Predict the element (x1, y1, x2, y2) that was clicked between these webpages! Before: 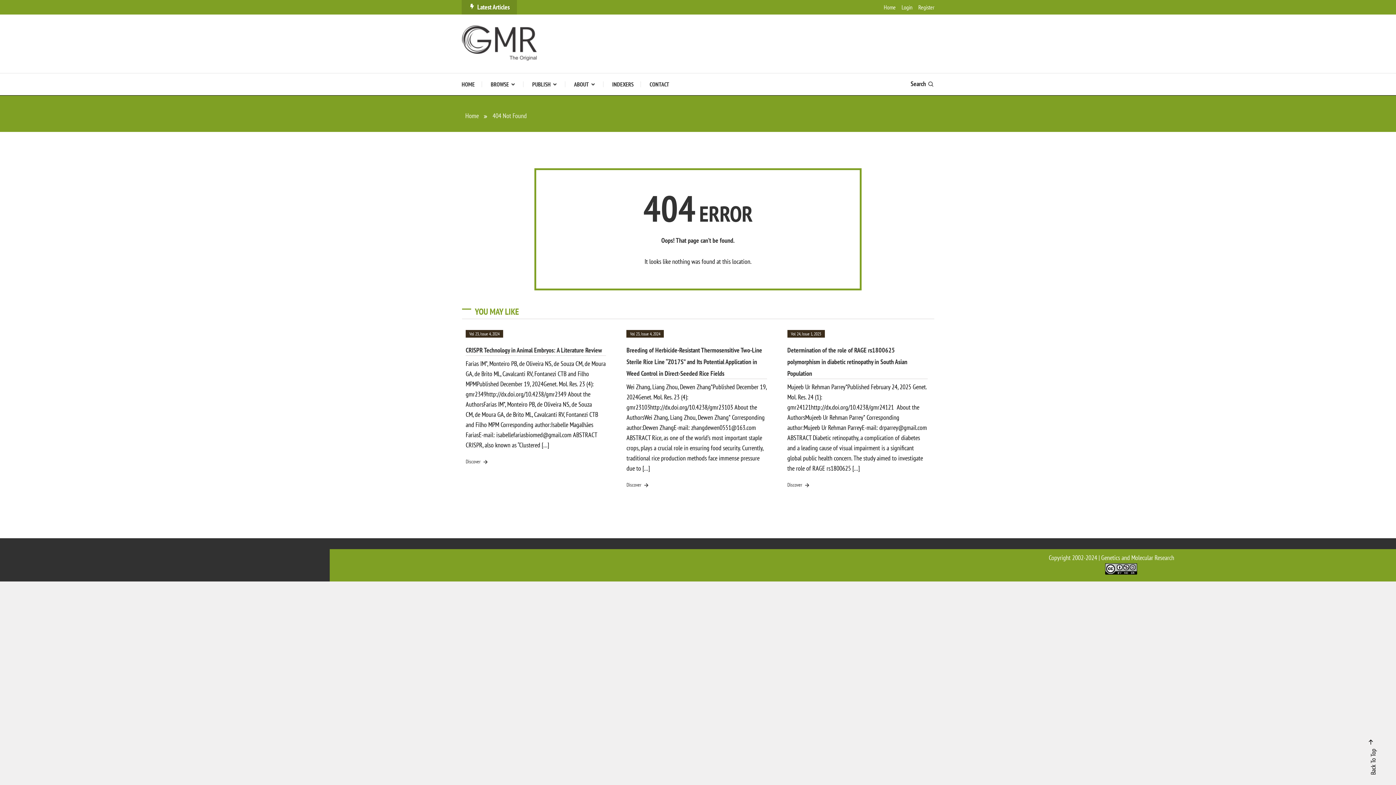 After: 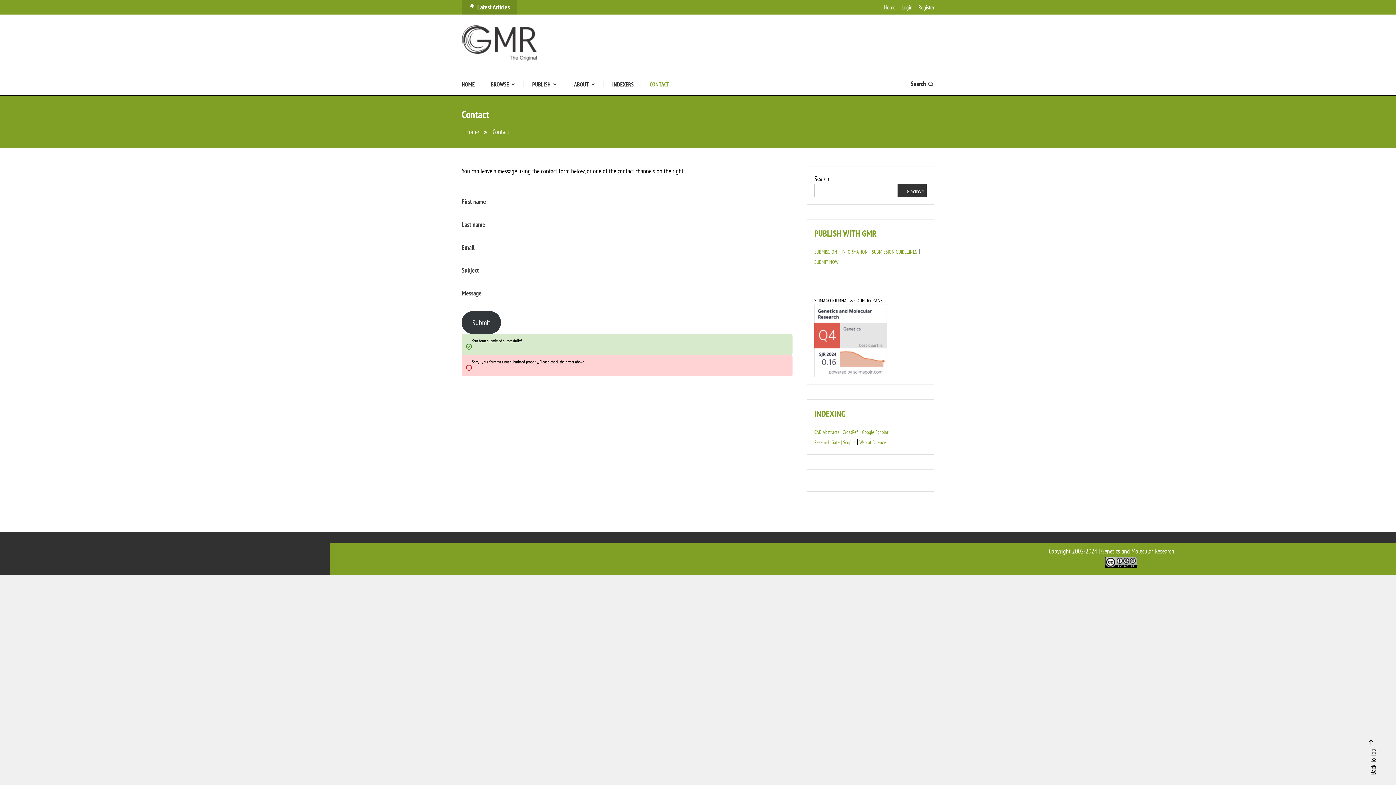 Action: label: CONTACT bbox: (642, 73, 676, 95)